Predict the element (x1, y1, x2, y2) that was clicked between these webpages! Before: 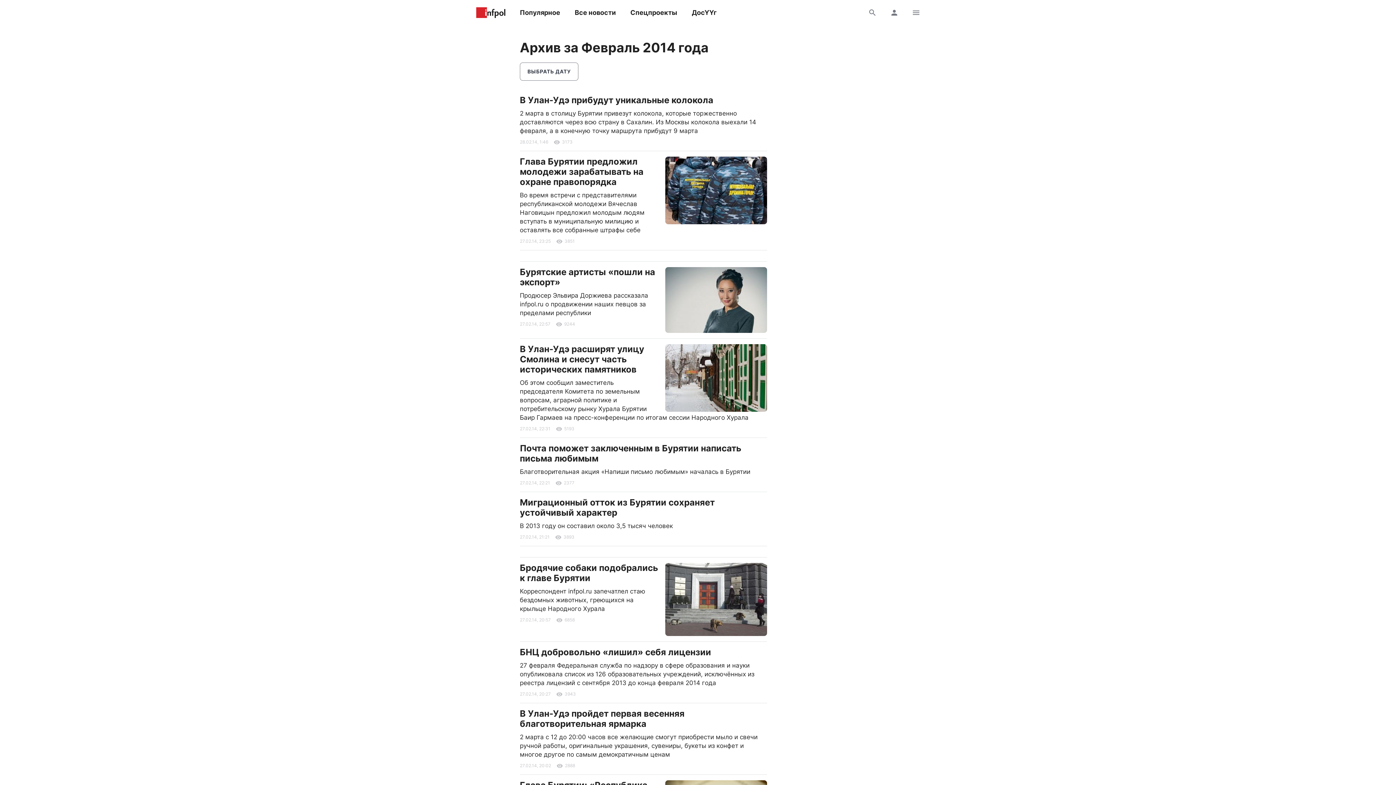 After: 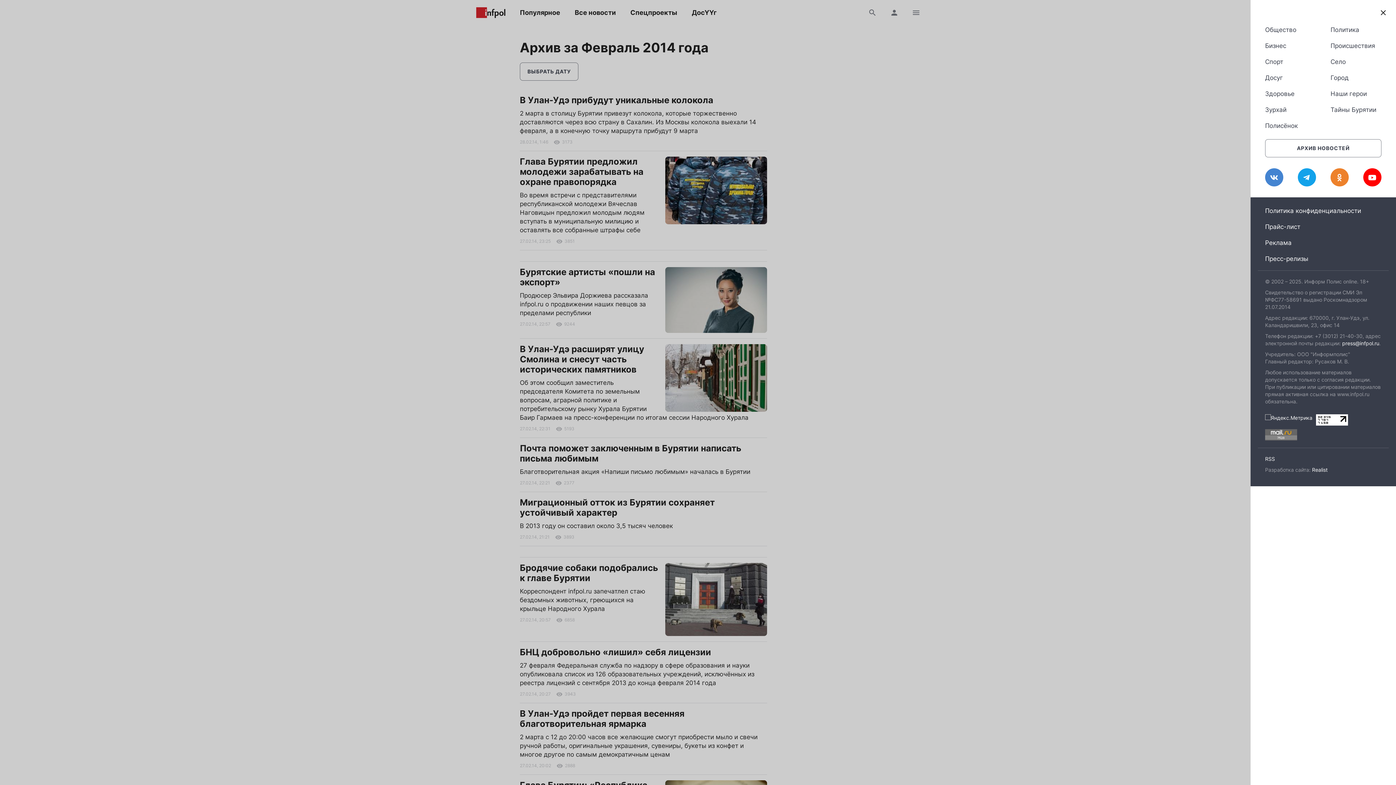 Action: bbox: (907, 3, 925, 21)